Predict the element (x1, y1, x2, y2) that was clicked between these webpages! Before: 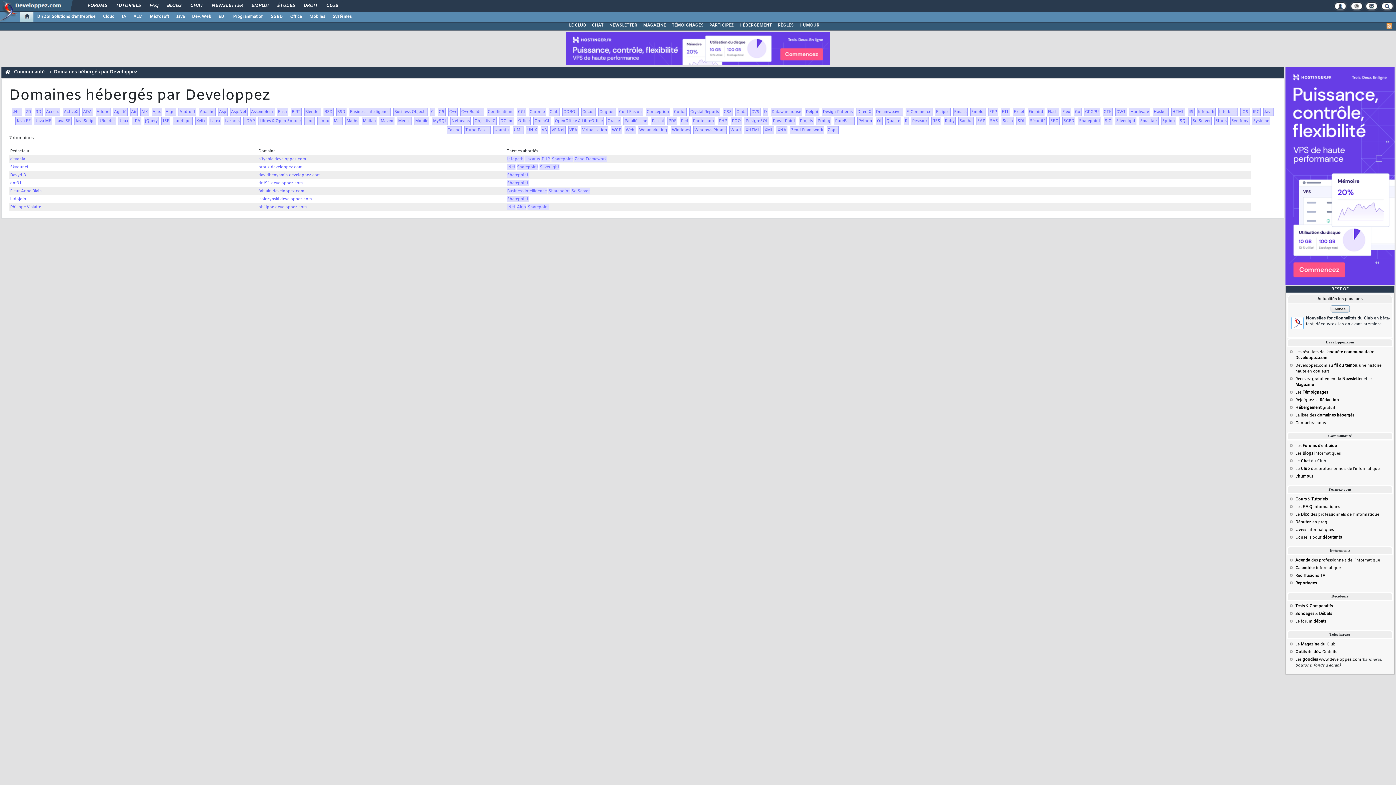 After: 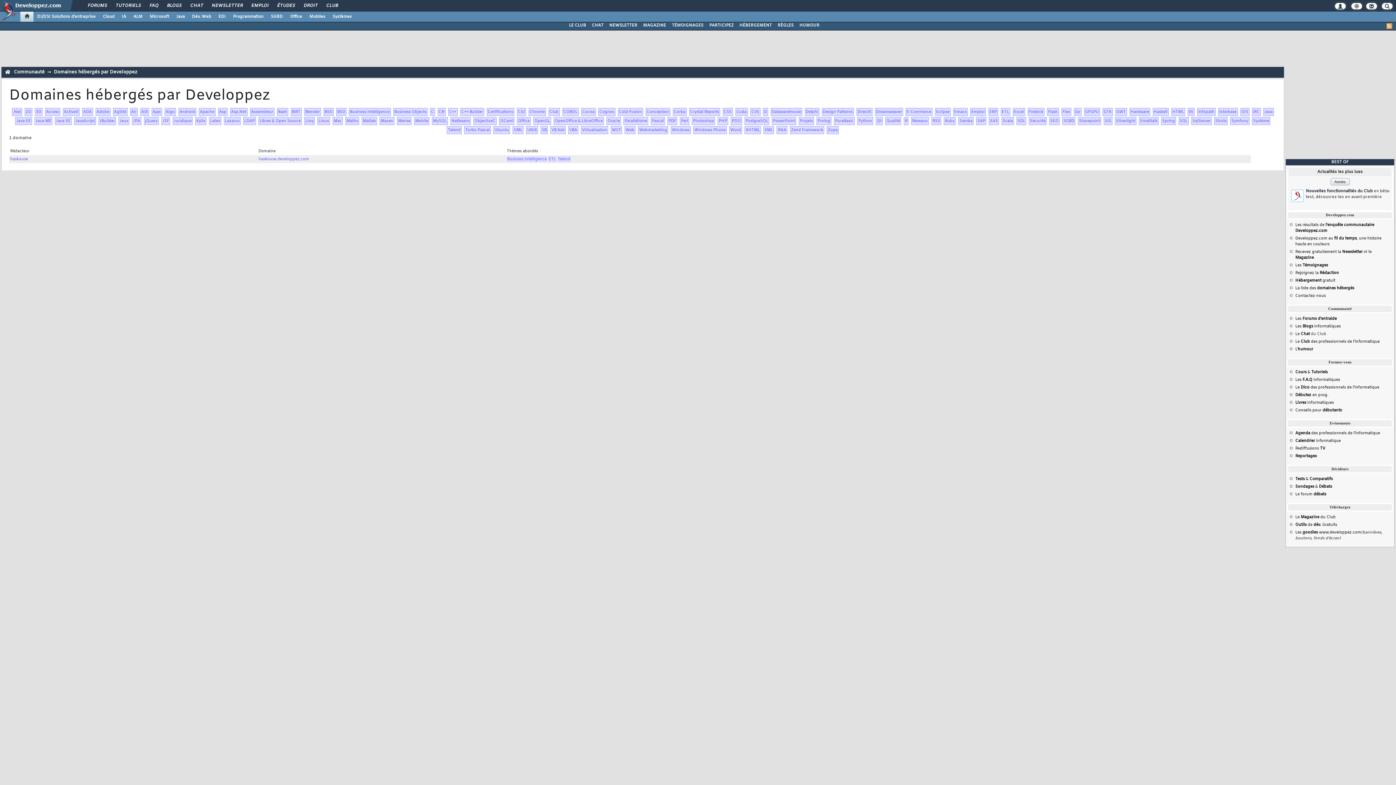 Action: bbox: (1002, 109, 1009, 114) label: ETL